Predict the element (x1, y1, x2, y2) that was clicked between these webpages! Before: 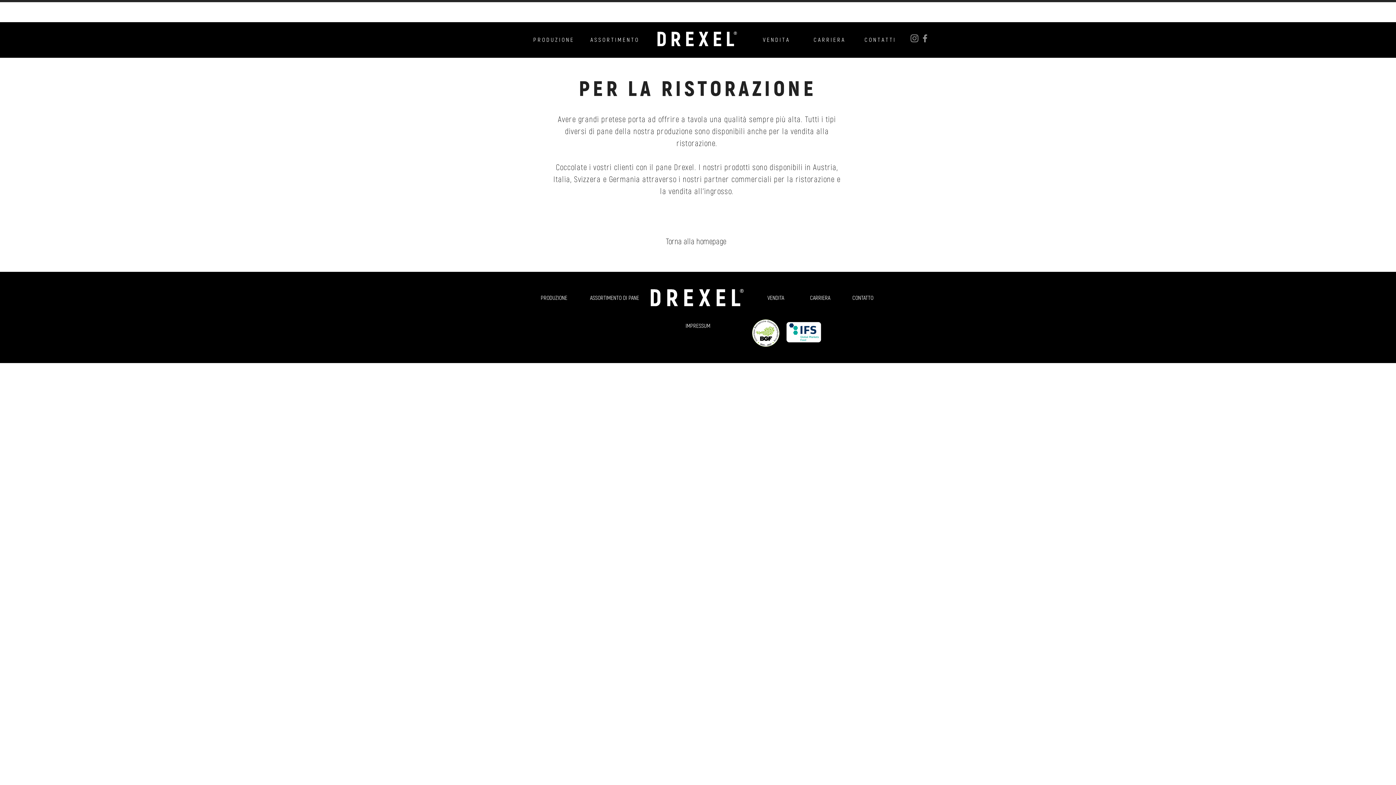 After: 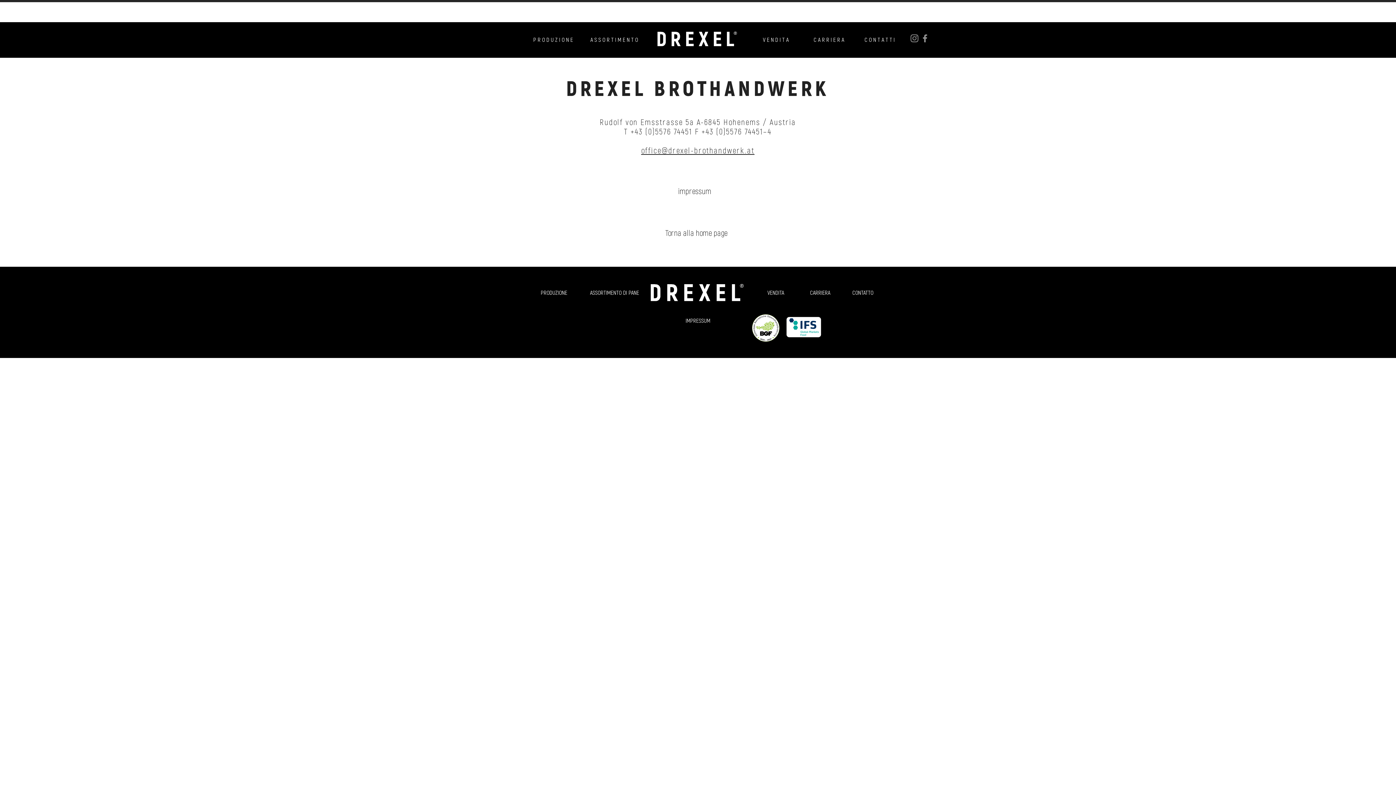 Action: bbox: (864, 32, 894, 46) label: C O N T A T T I